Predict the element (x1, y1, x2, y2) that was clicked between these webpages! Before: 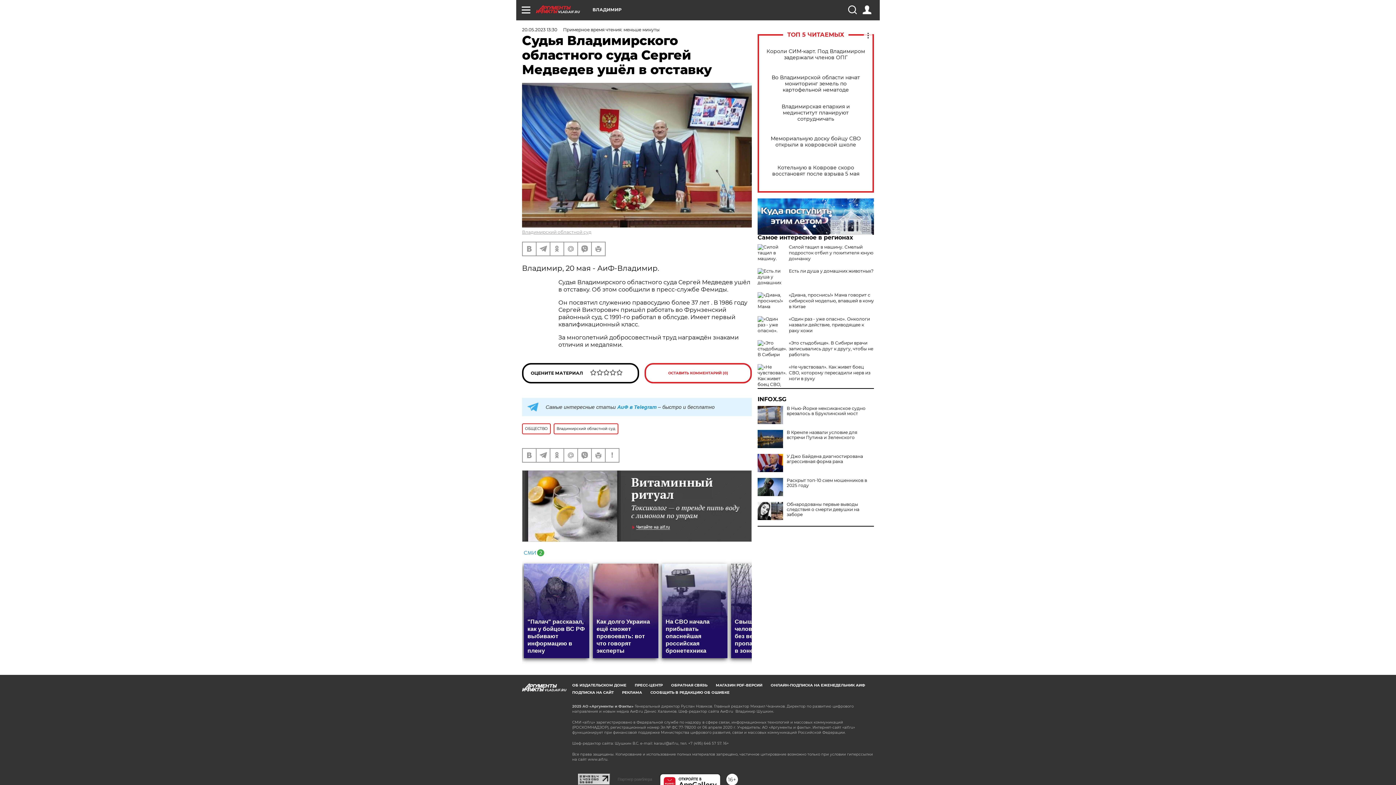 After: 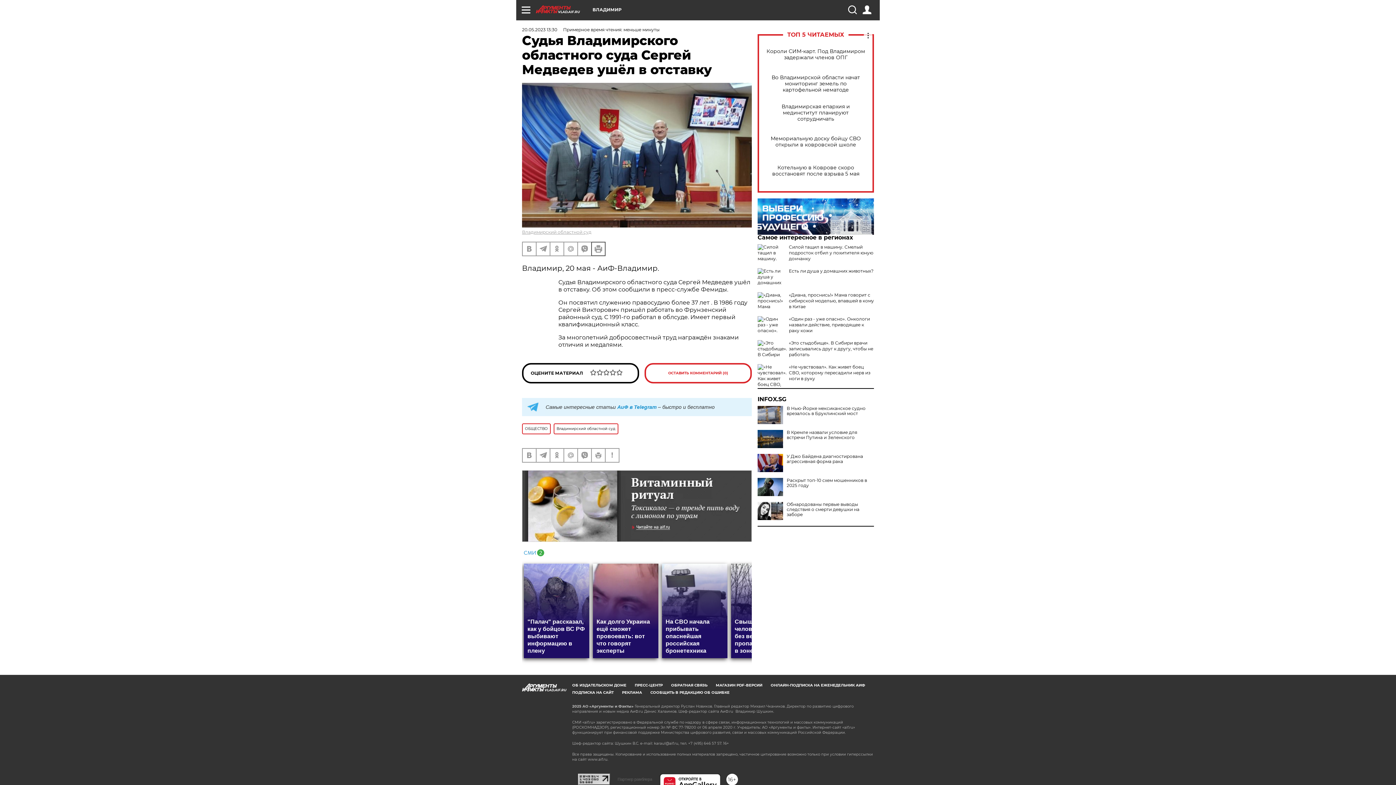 Action: bbox: (592, 242, 605, 255)